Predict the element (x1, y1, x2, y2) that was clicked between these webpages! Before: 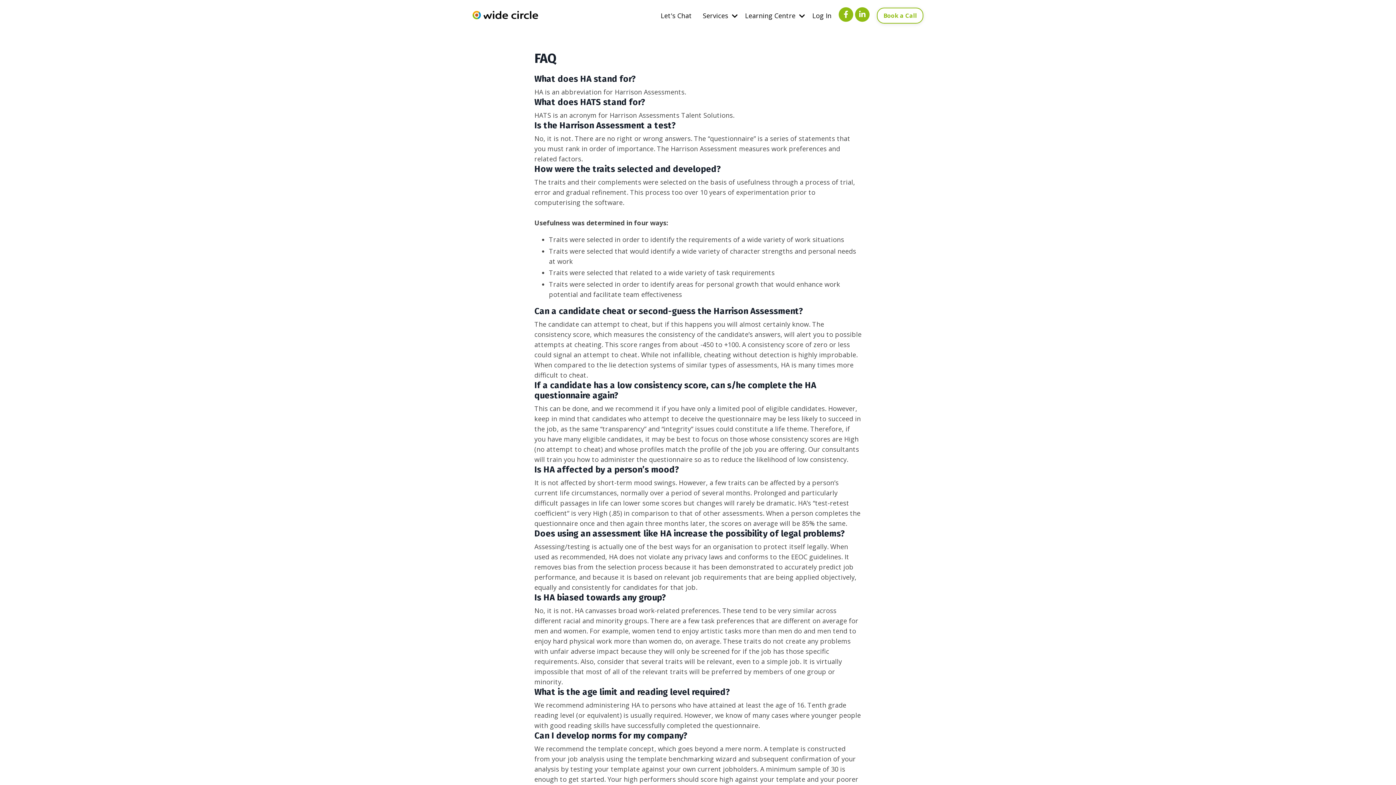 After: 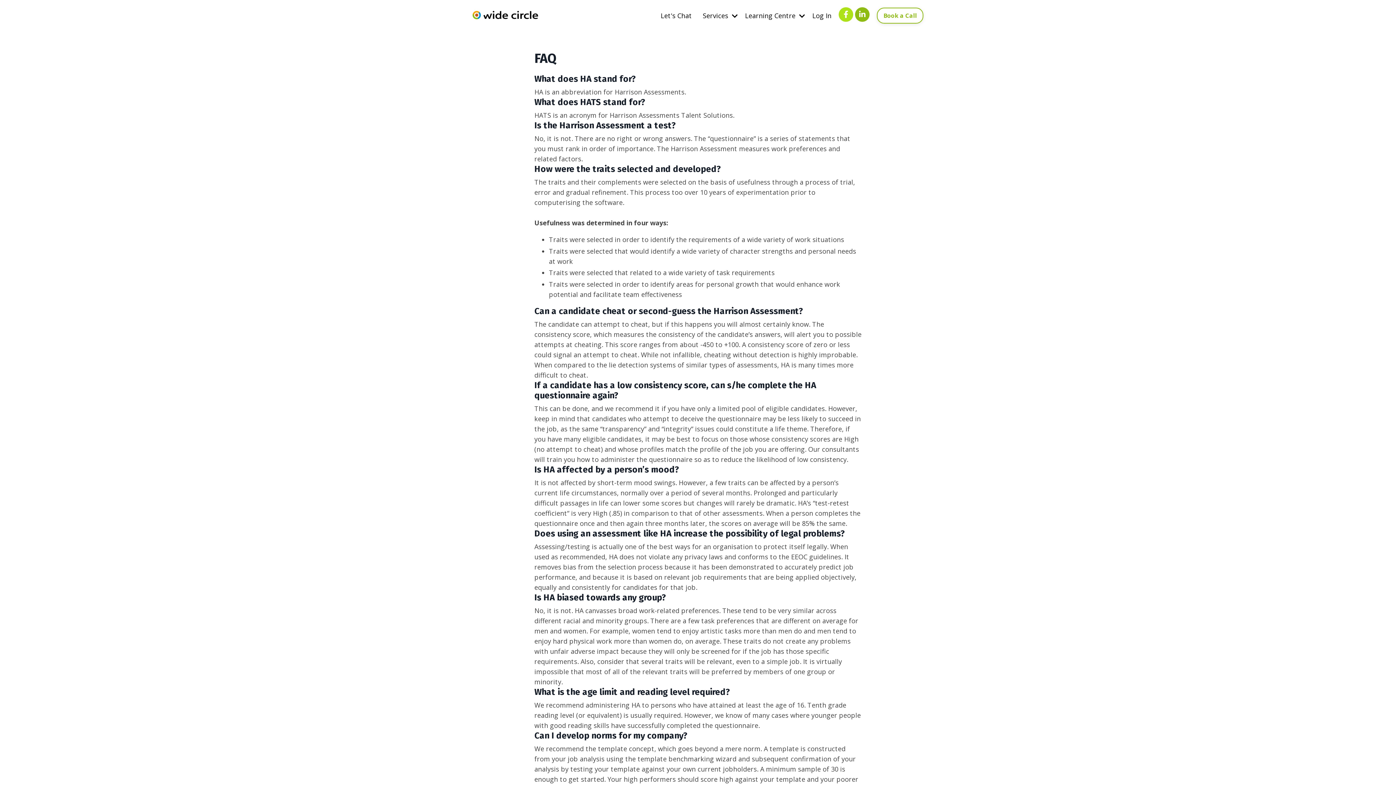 Action: bbox: (839, 7, 853, 21)